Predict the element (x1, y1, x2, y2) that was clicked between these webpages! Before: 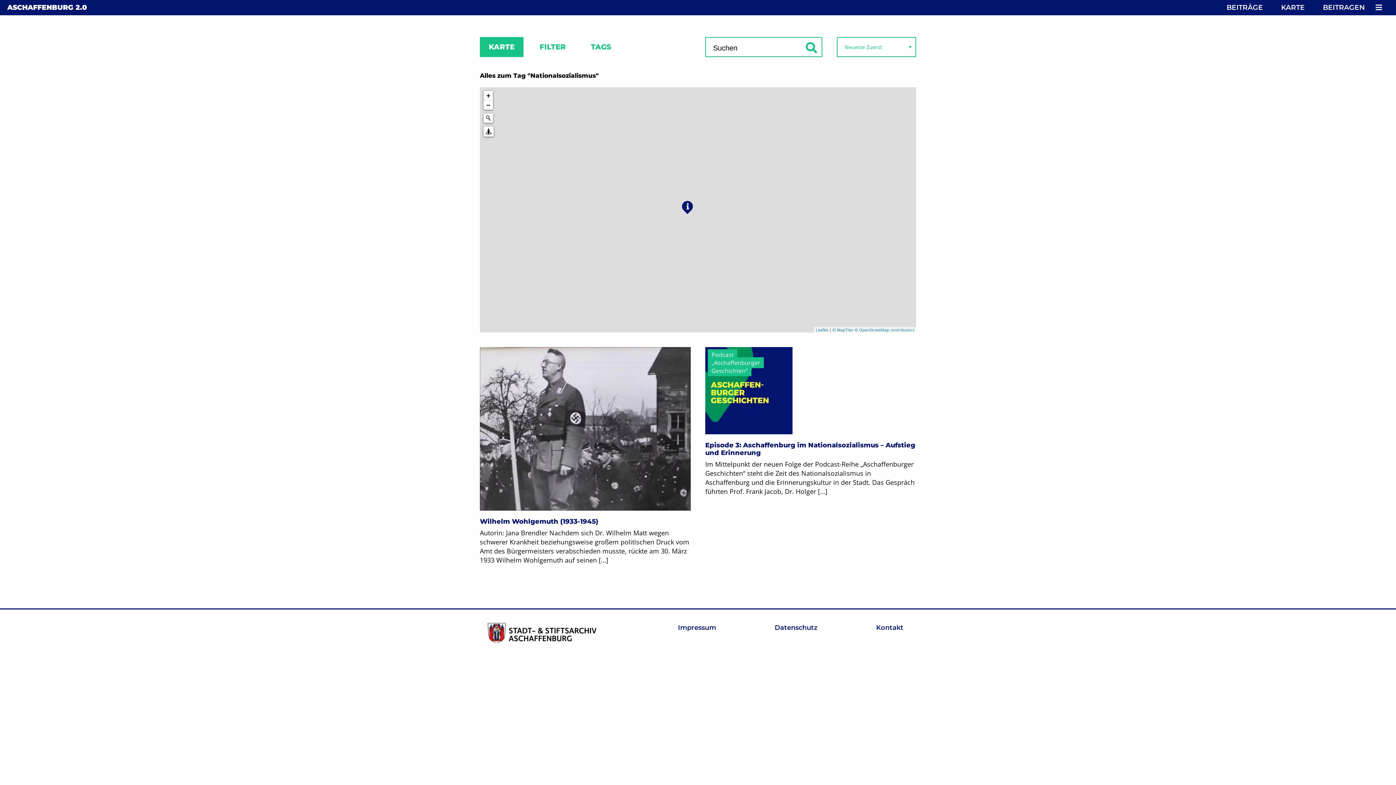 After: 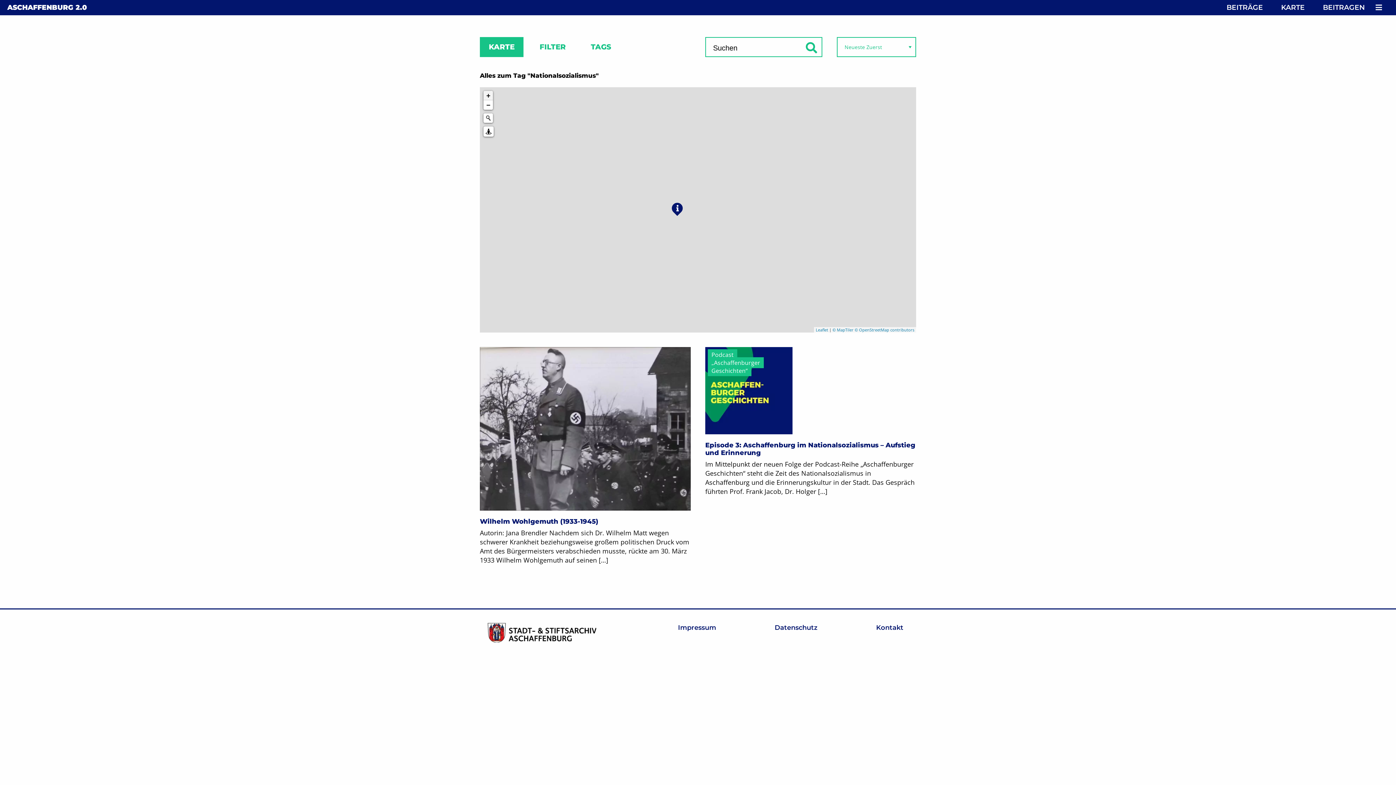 Action: label: Zoom in bbox: (483, 90, 493, 100)